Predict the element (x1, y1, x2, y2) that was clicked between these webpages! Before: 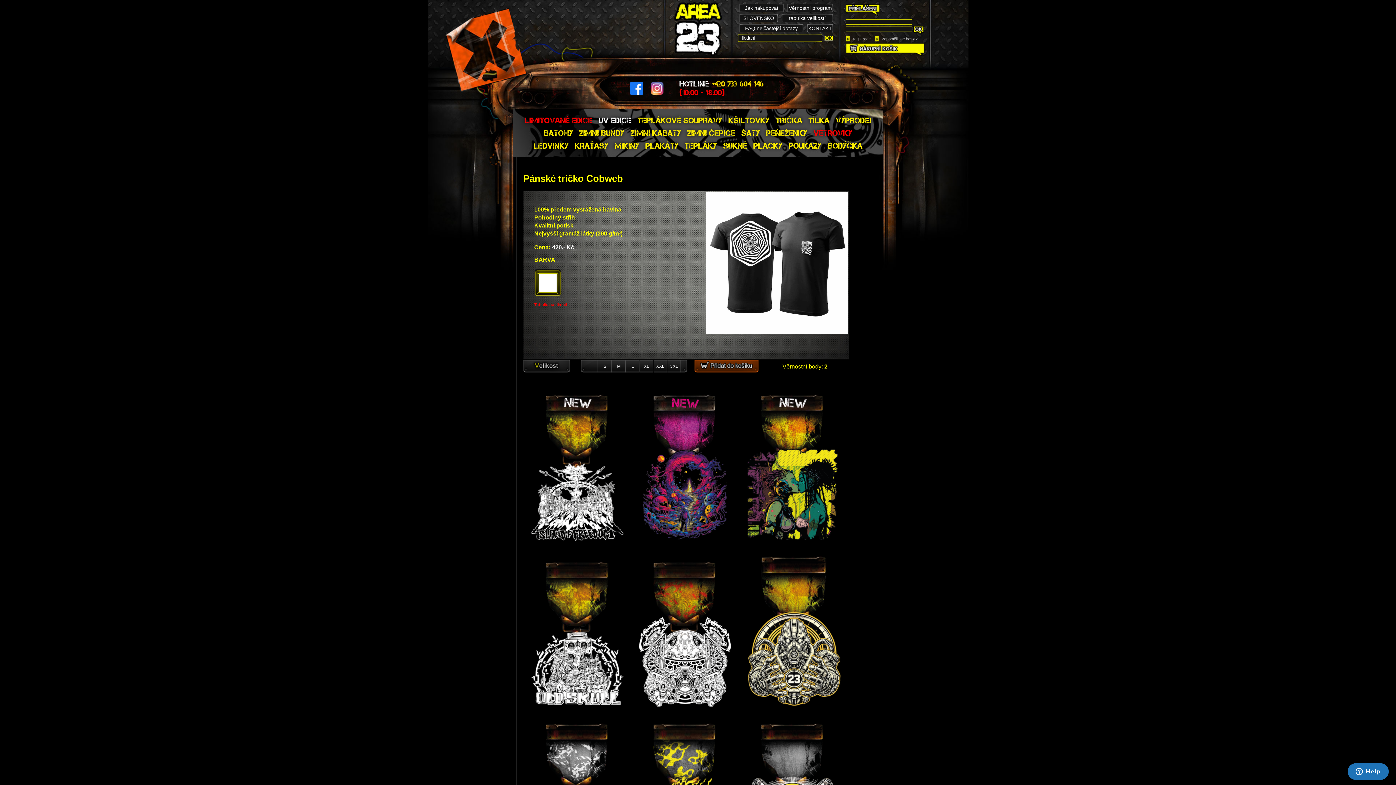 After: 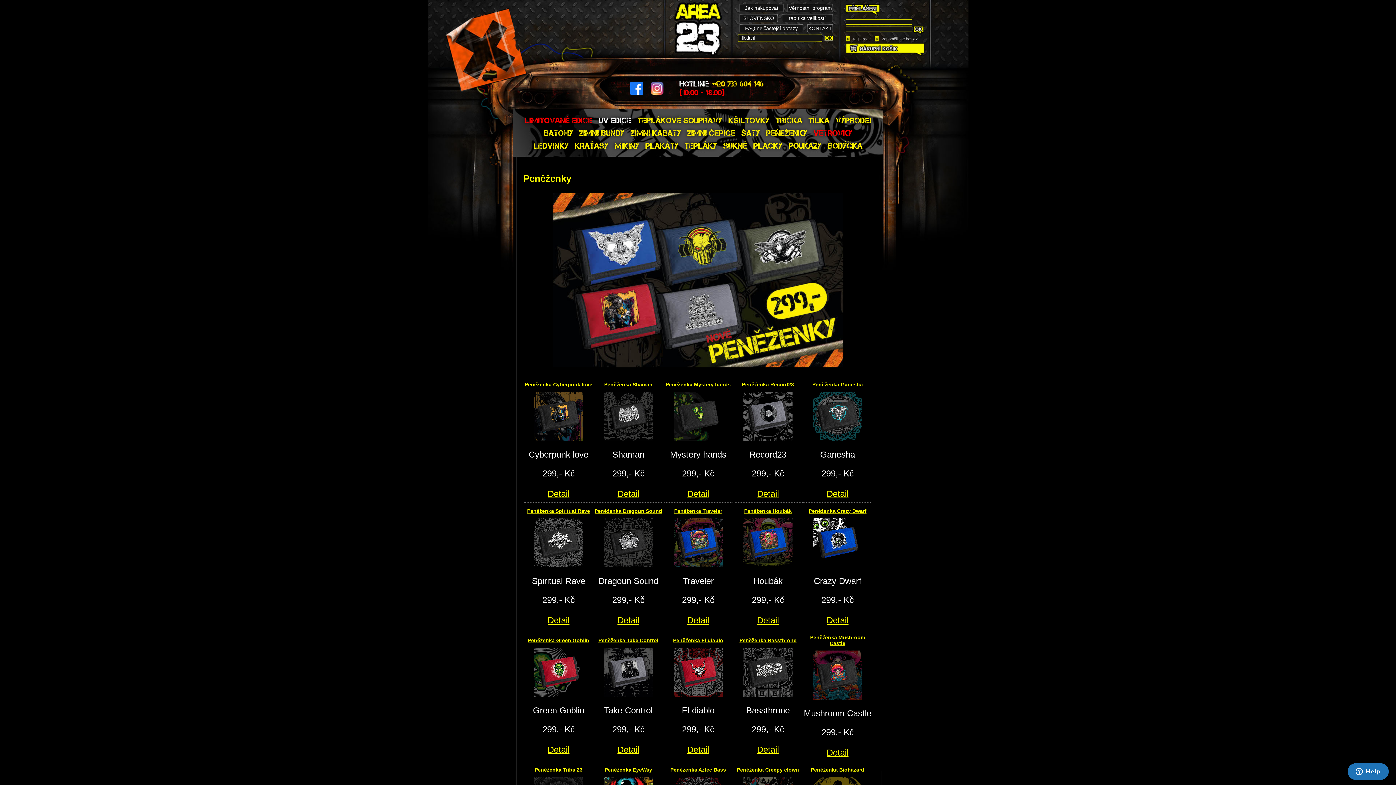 Action: label: PEŇEŽENKY bbox: (766, 128, 807, 137)